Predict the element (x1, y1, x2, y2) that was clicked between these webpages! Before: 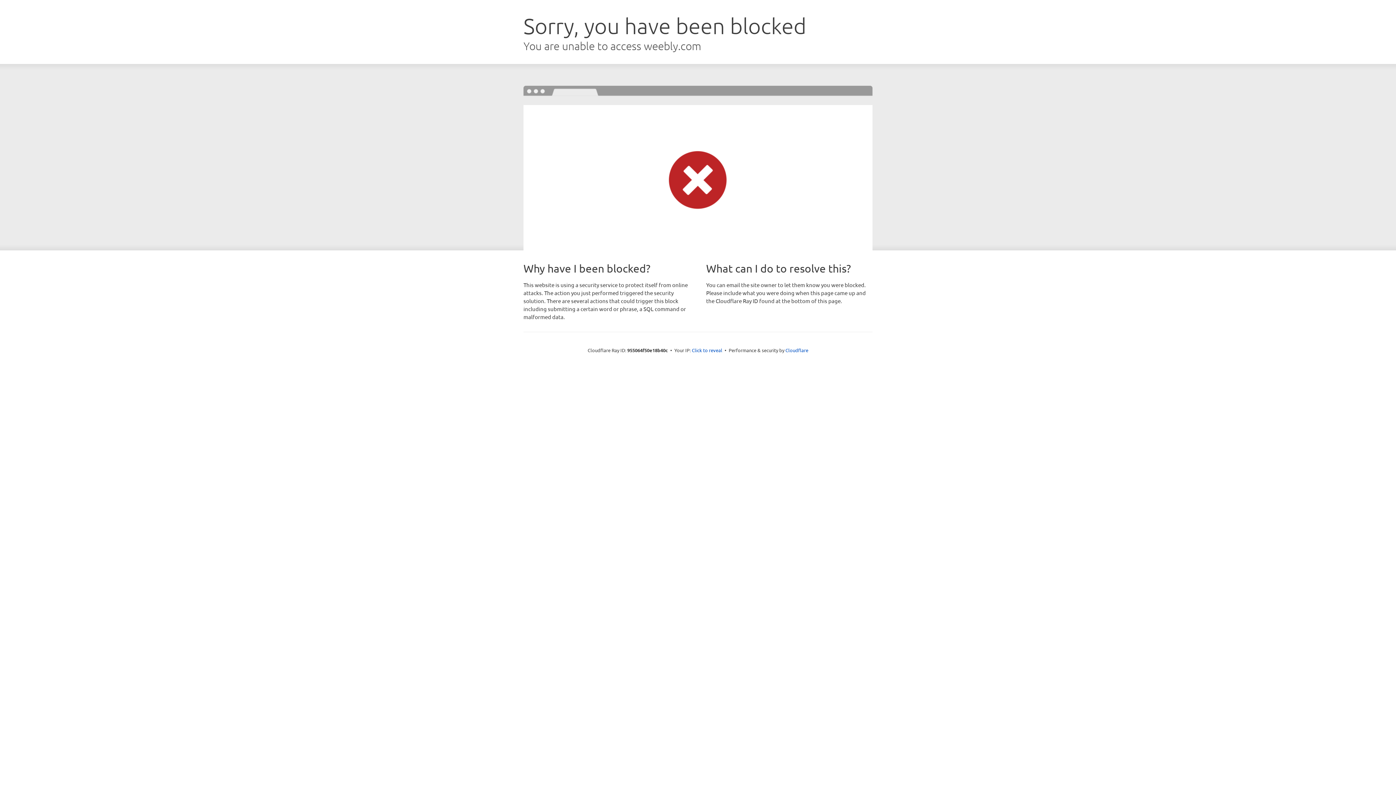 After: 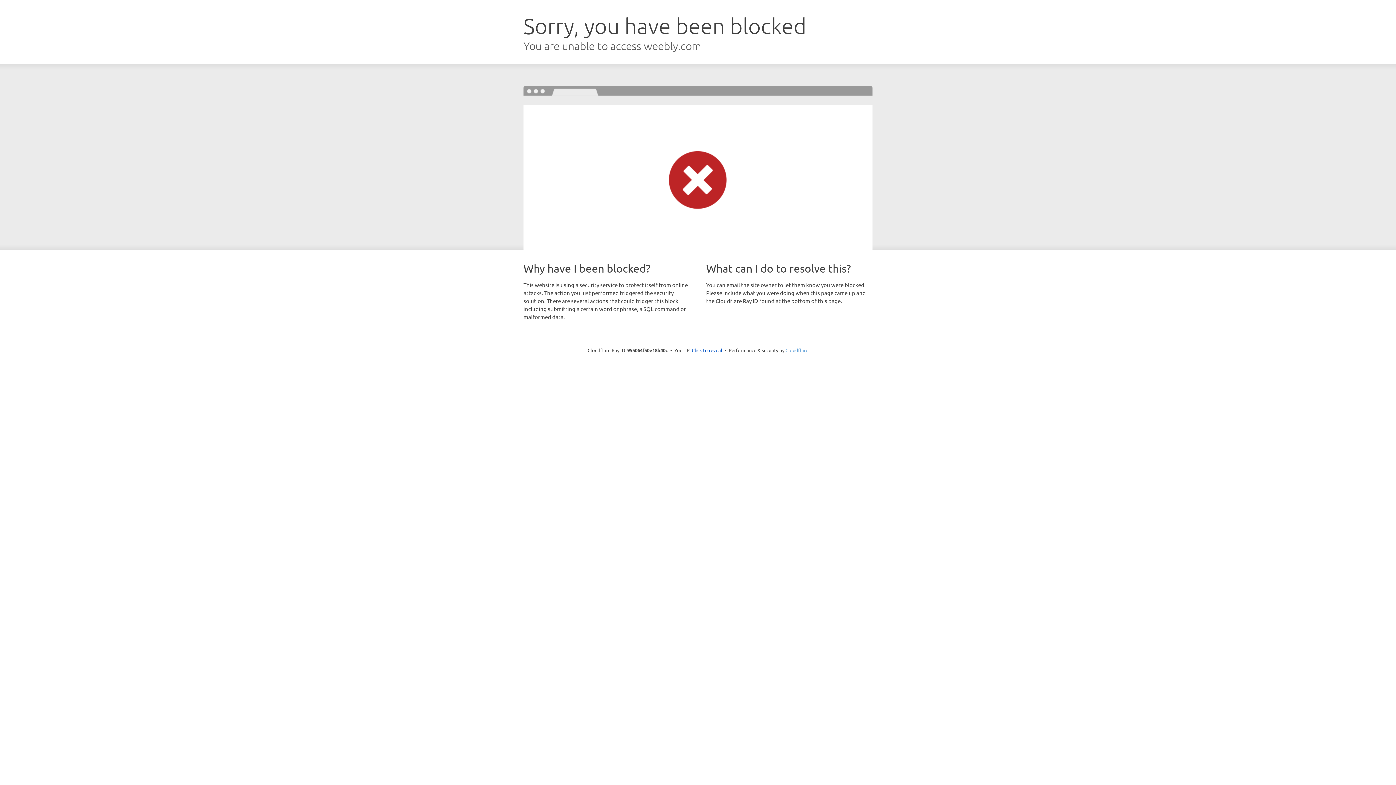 Action: label: Cloudflare bbox: (785, 347, 808, 353)